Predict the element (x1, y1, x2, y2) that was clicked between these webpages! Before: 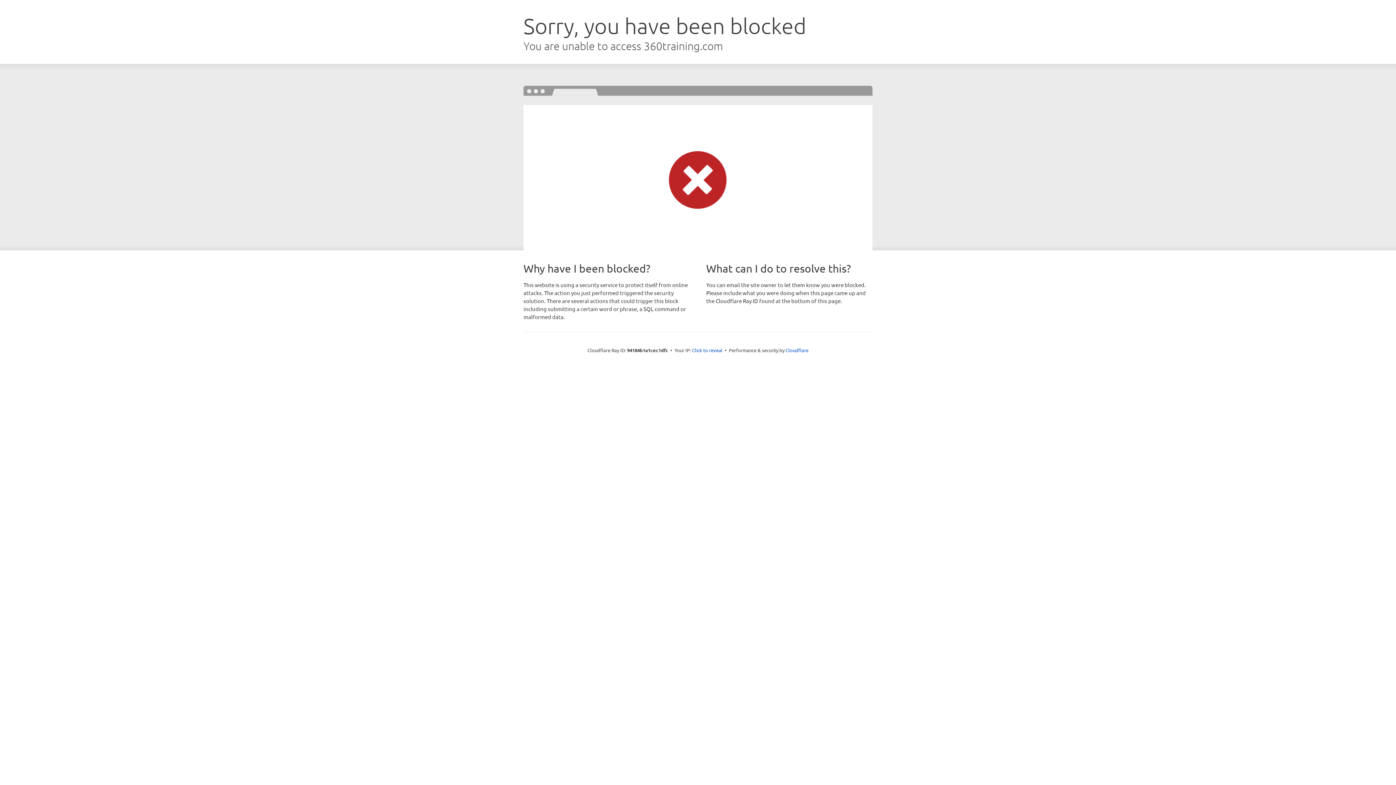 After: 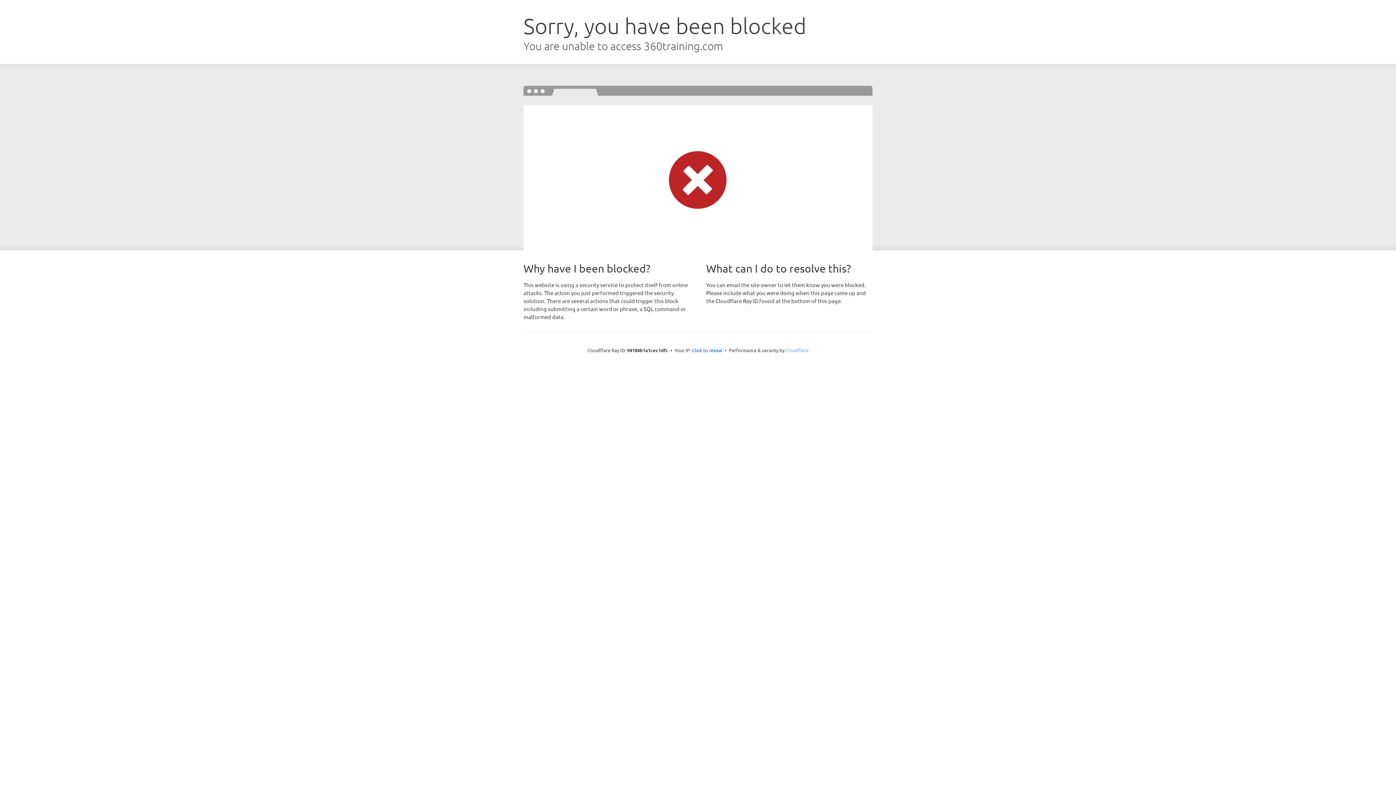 Action: bbox: (785, 347, 808, 353) label: Cloudflare